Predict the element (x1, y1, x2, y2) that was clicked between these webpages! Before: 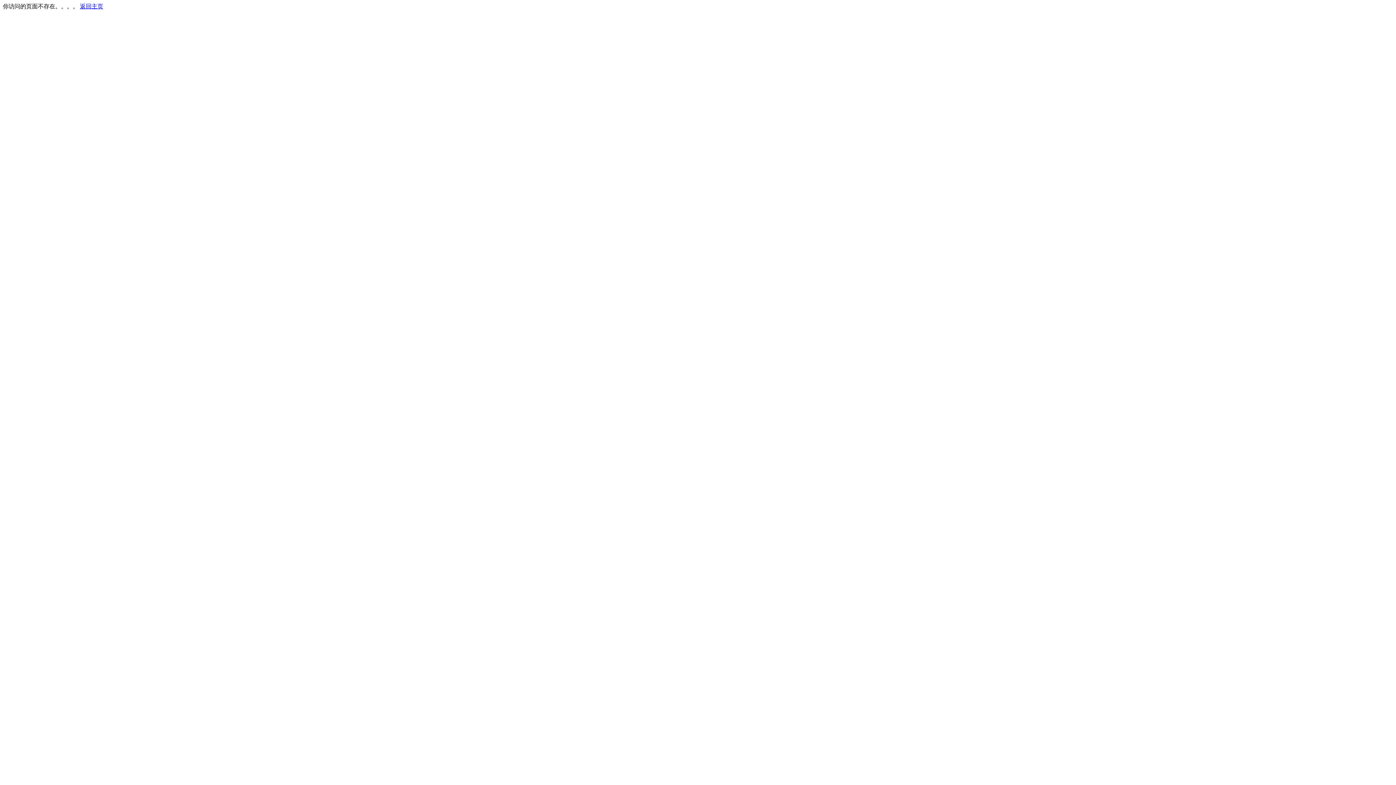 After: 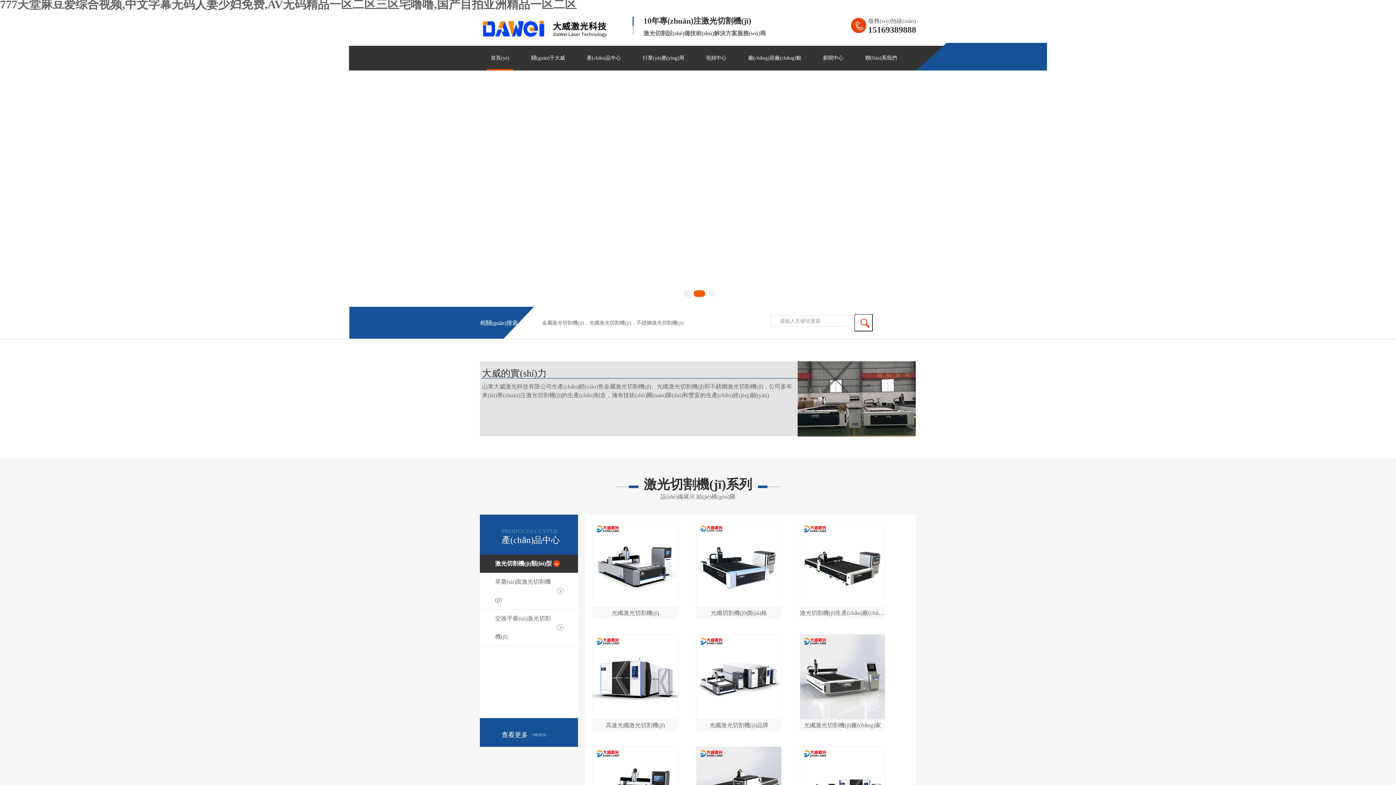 Action: bbox: (80, 3, 103, 9) label: 返回主页